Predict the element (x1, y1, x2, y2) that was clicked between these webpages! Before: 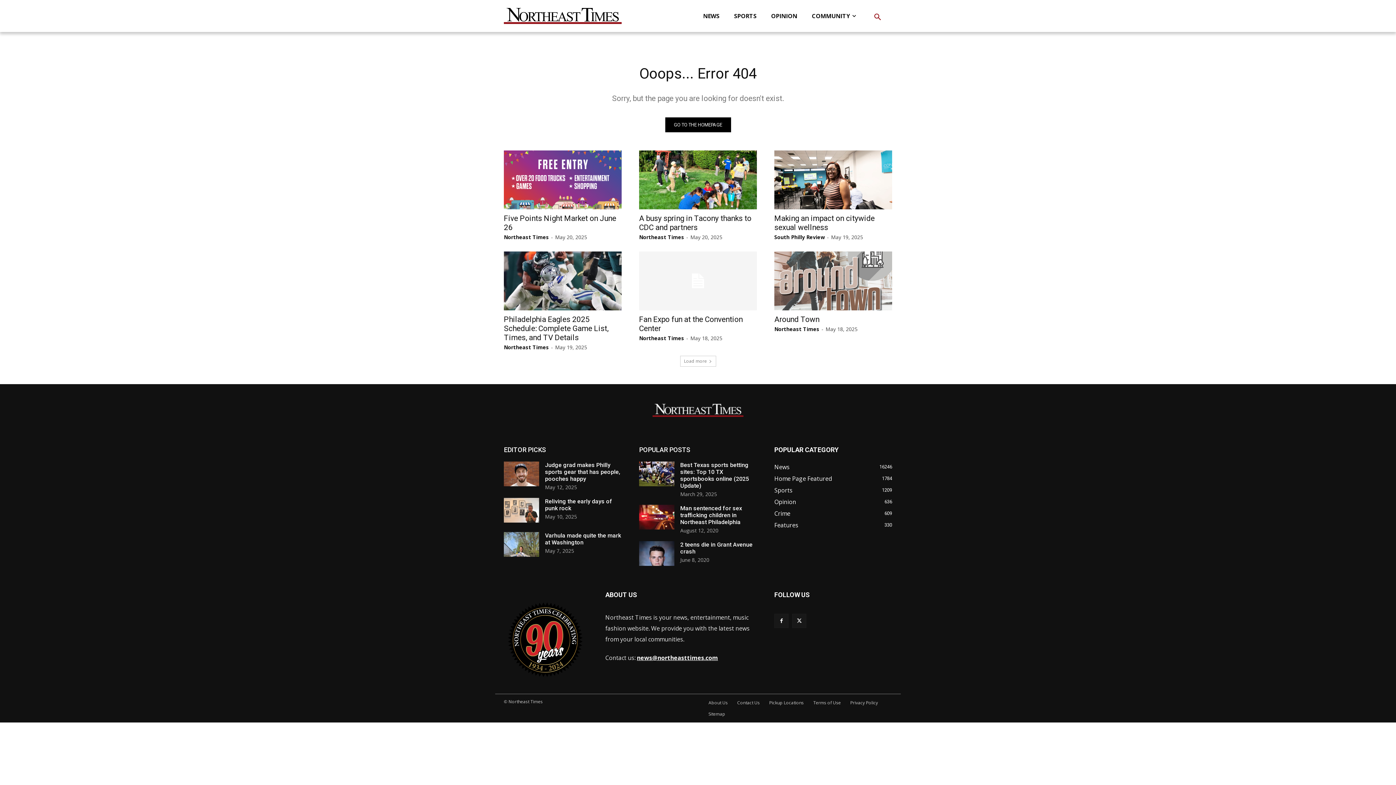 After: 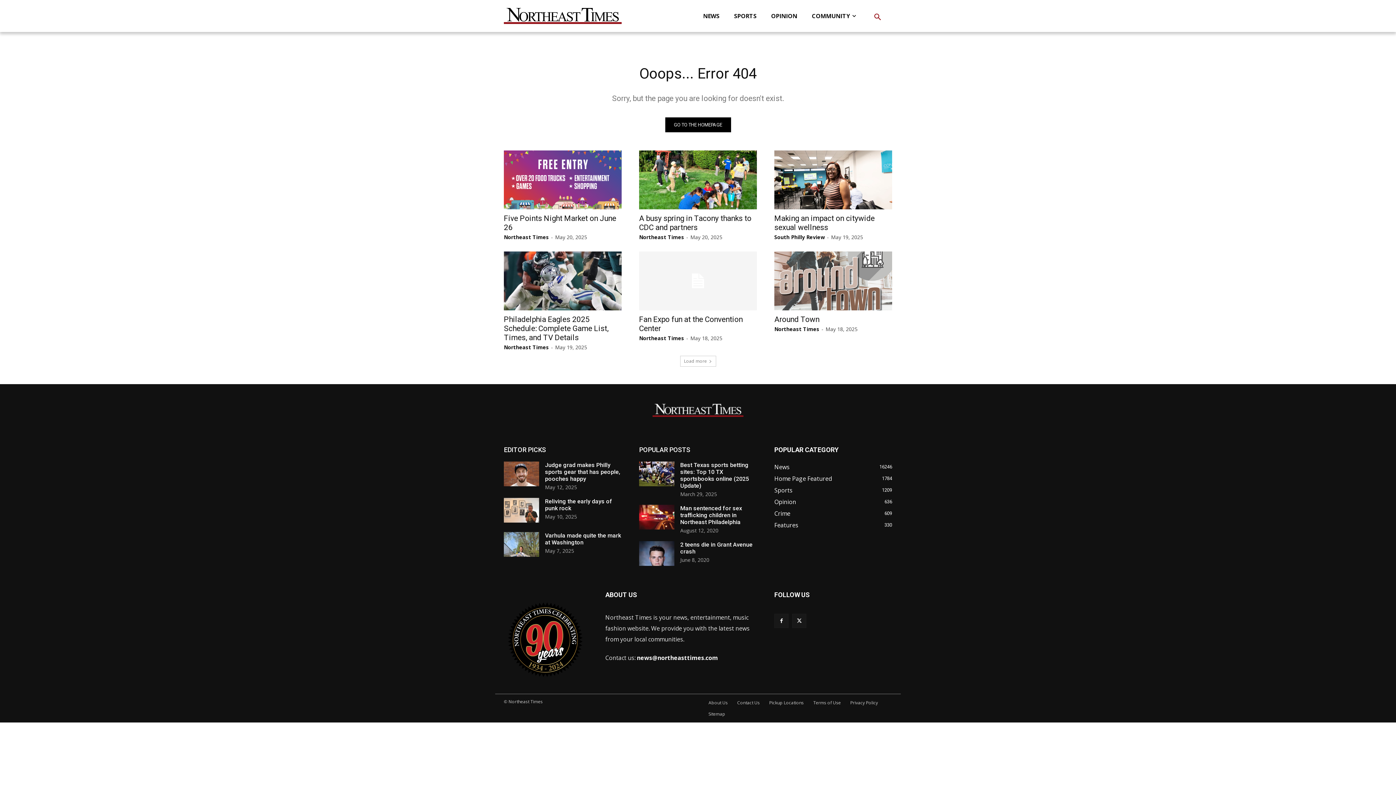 Action: label: news@northeasttimes.com bbox: (637, 654, 718, 662)